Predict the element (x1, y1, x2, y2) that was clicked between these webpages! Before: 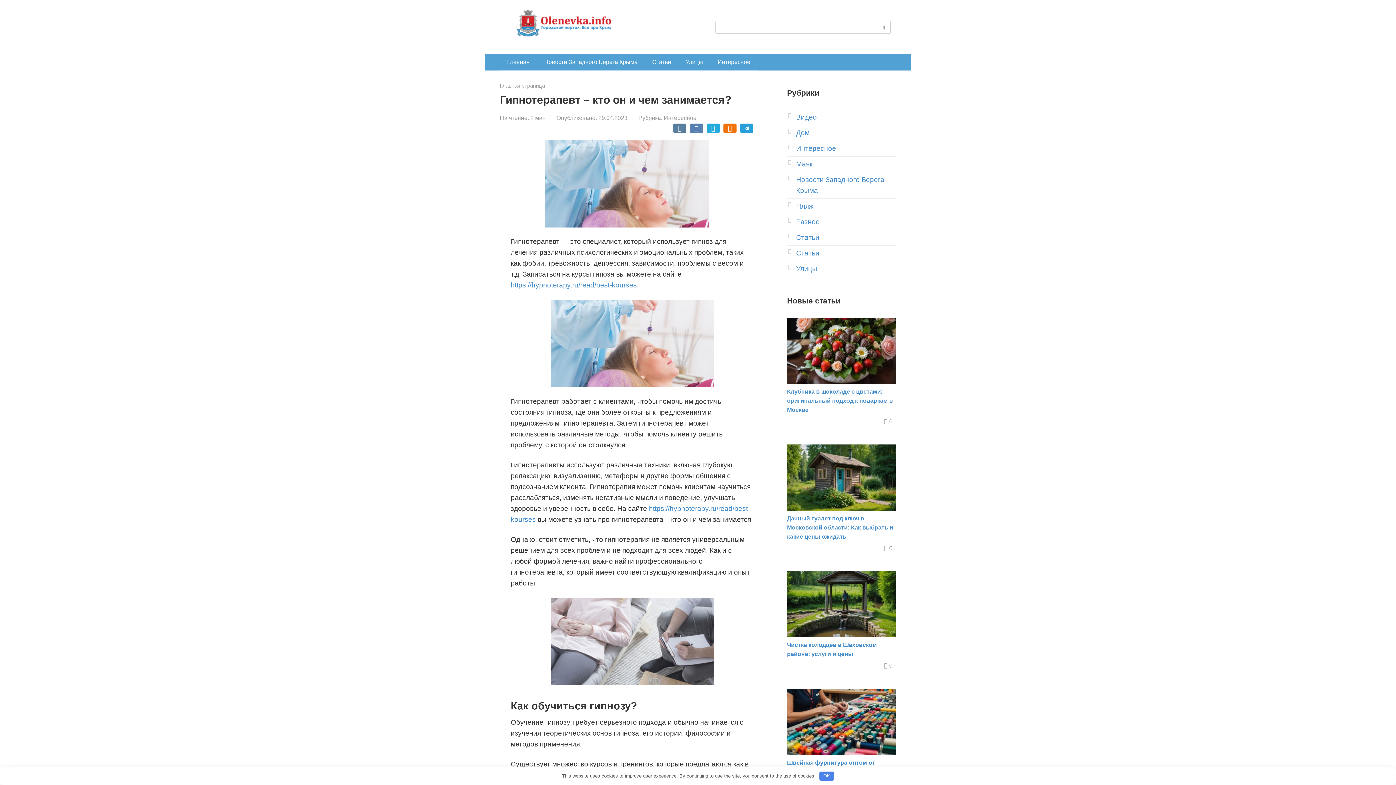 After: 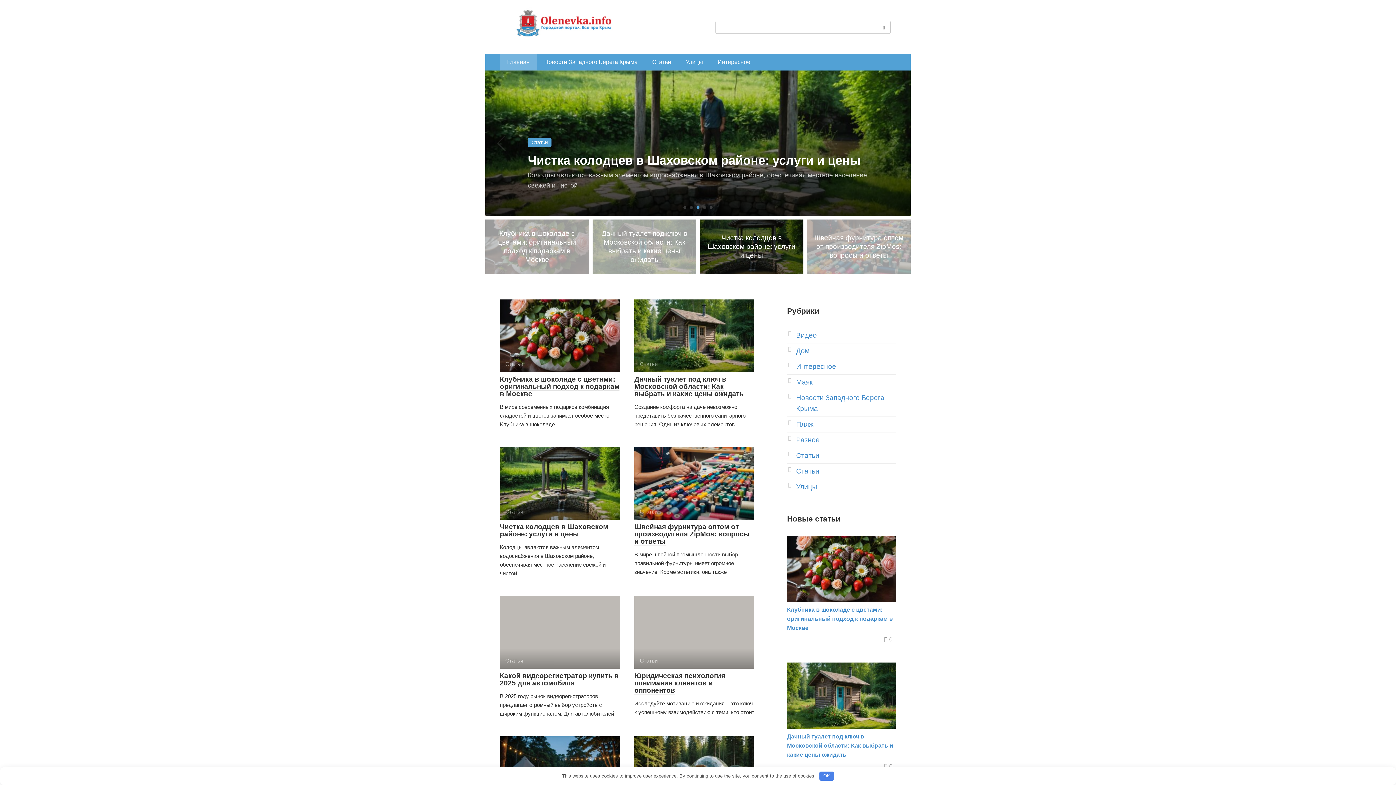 Action: label: Главная страница bbox: (500, 82, 545, 88)